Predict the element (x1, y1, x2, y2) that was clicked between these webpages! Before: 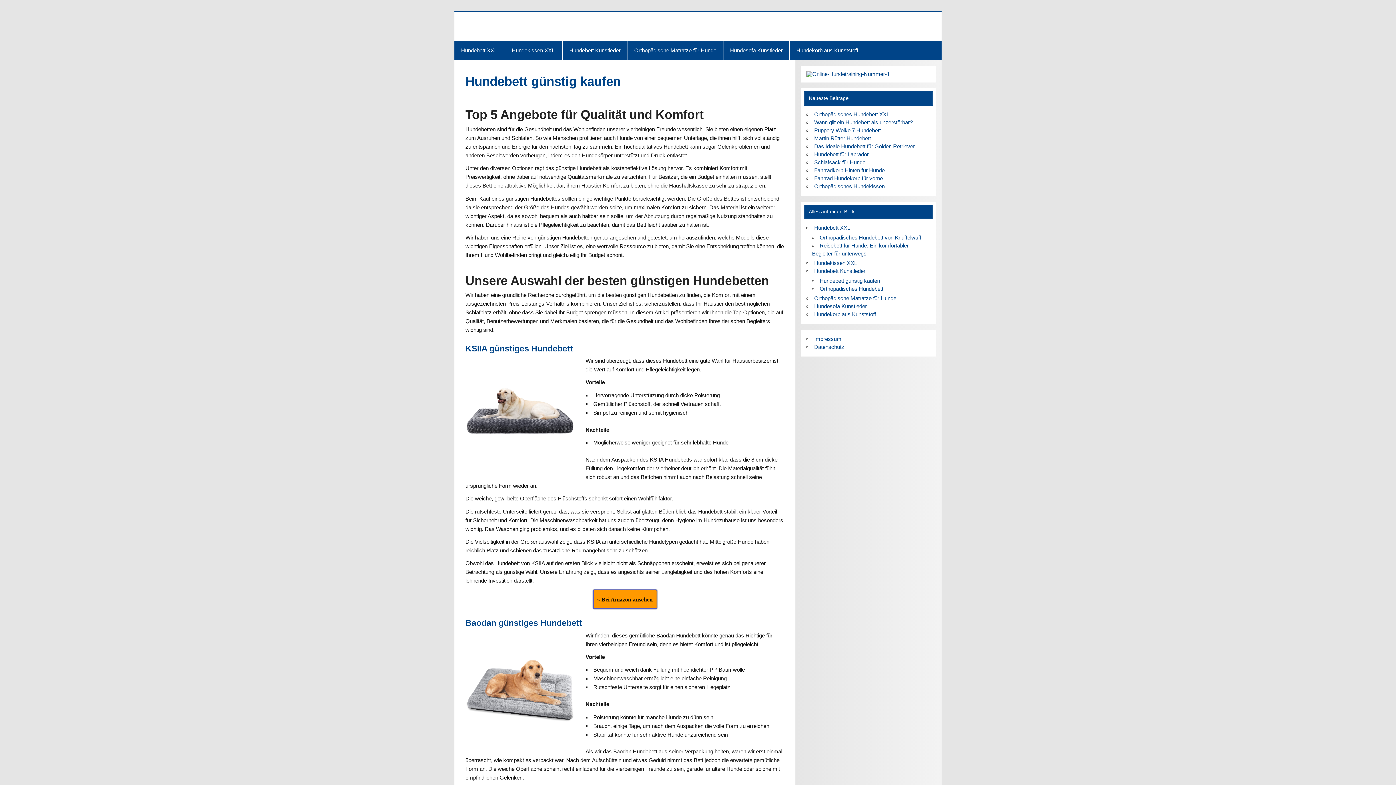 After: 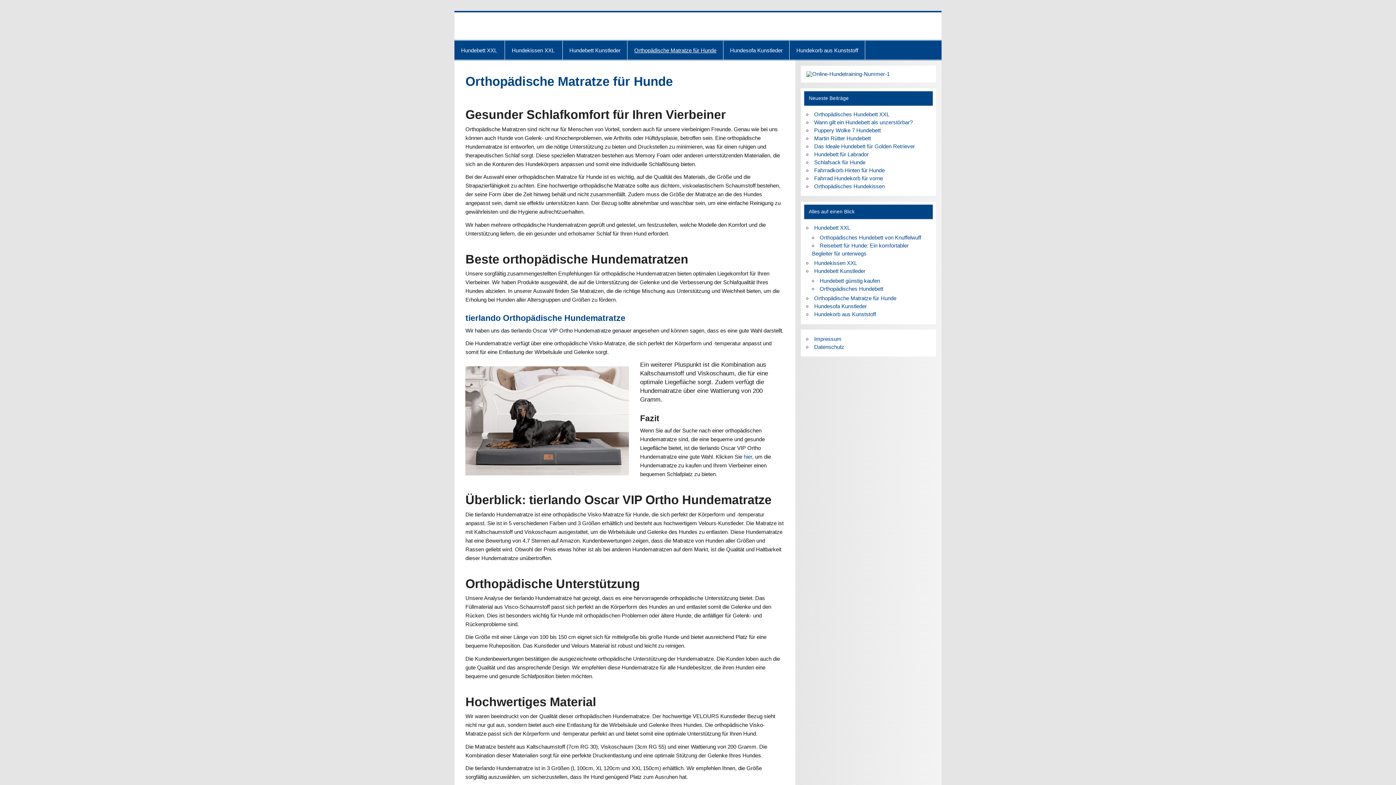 Action: bbox: (814, 295, 896, 301) label: Orthopädische Matratze für Hunde